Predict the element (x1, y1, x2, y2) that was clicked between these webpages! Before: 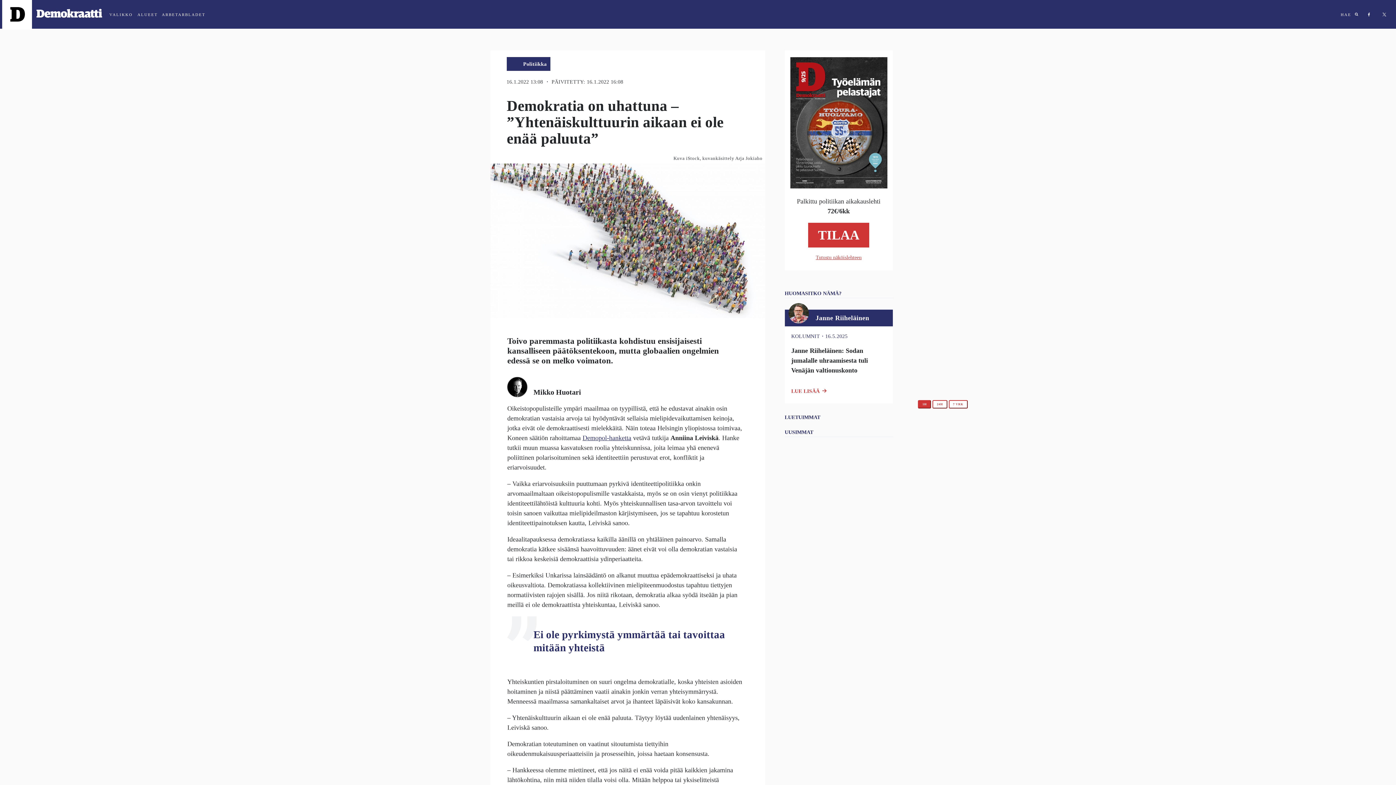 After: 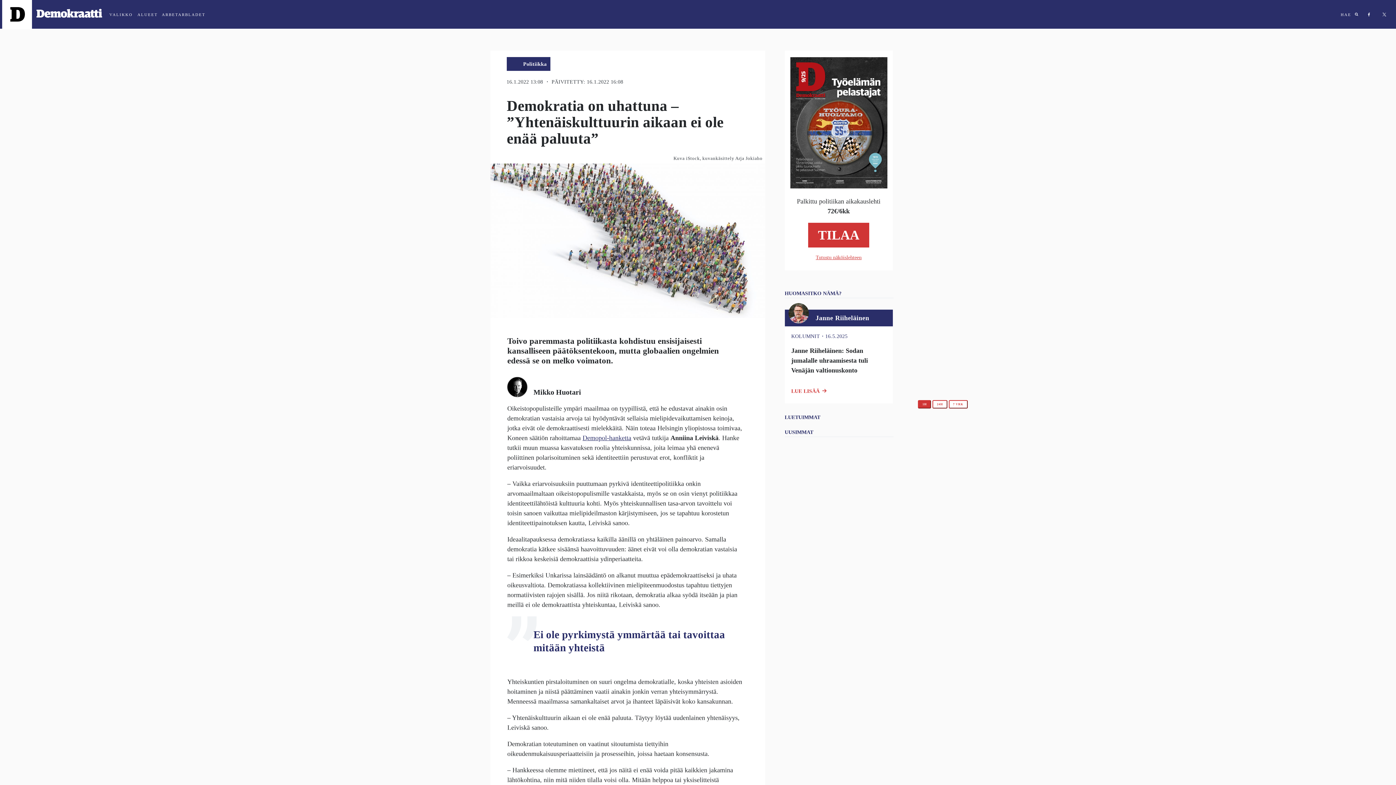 Action: bbox: (1355, 12, 1358, 16)